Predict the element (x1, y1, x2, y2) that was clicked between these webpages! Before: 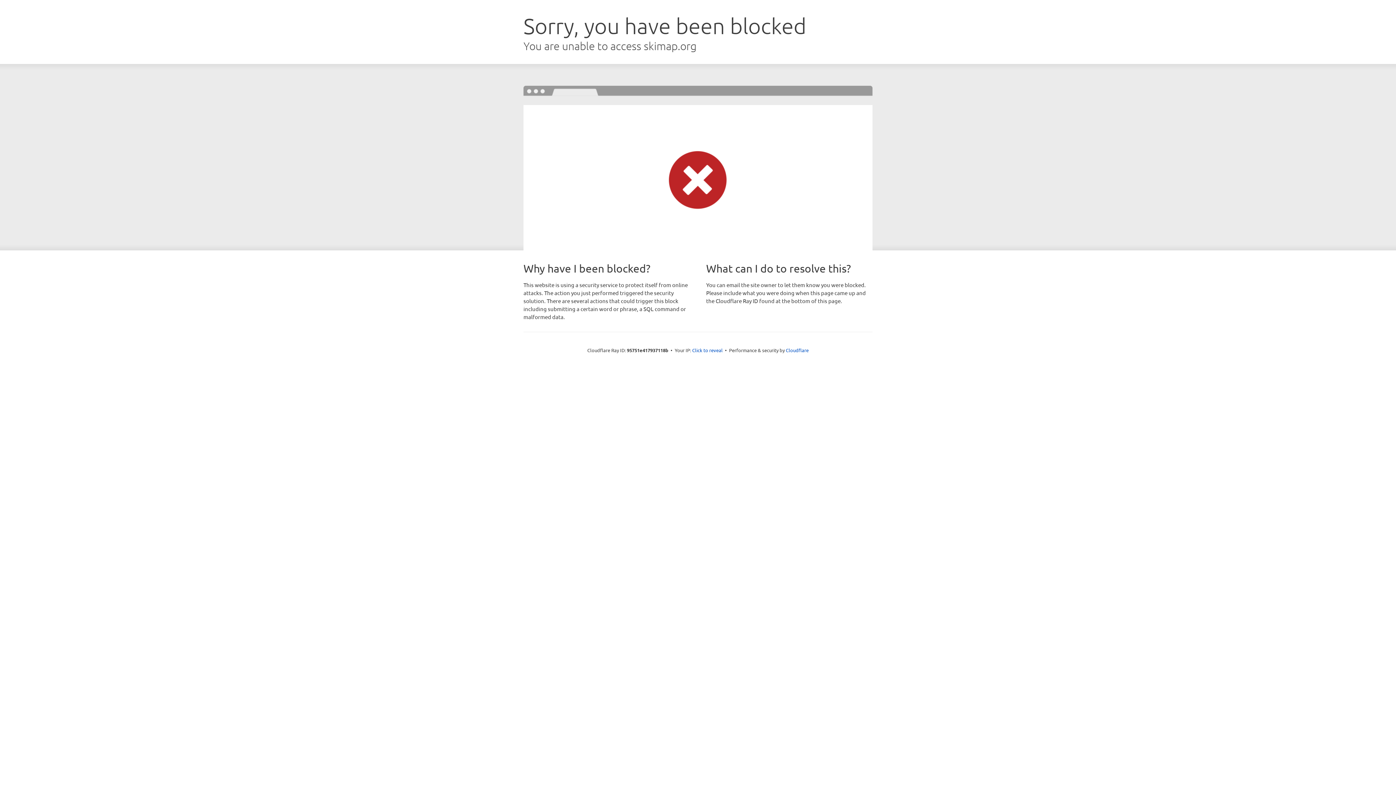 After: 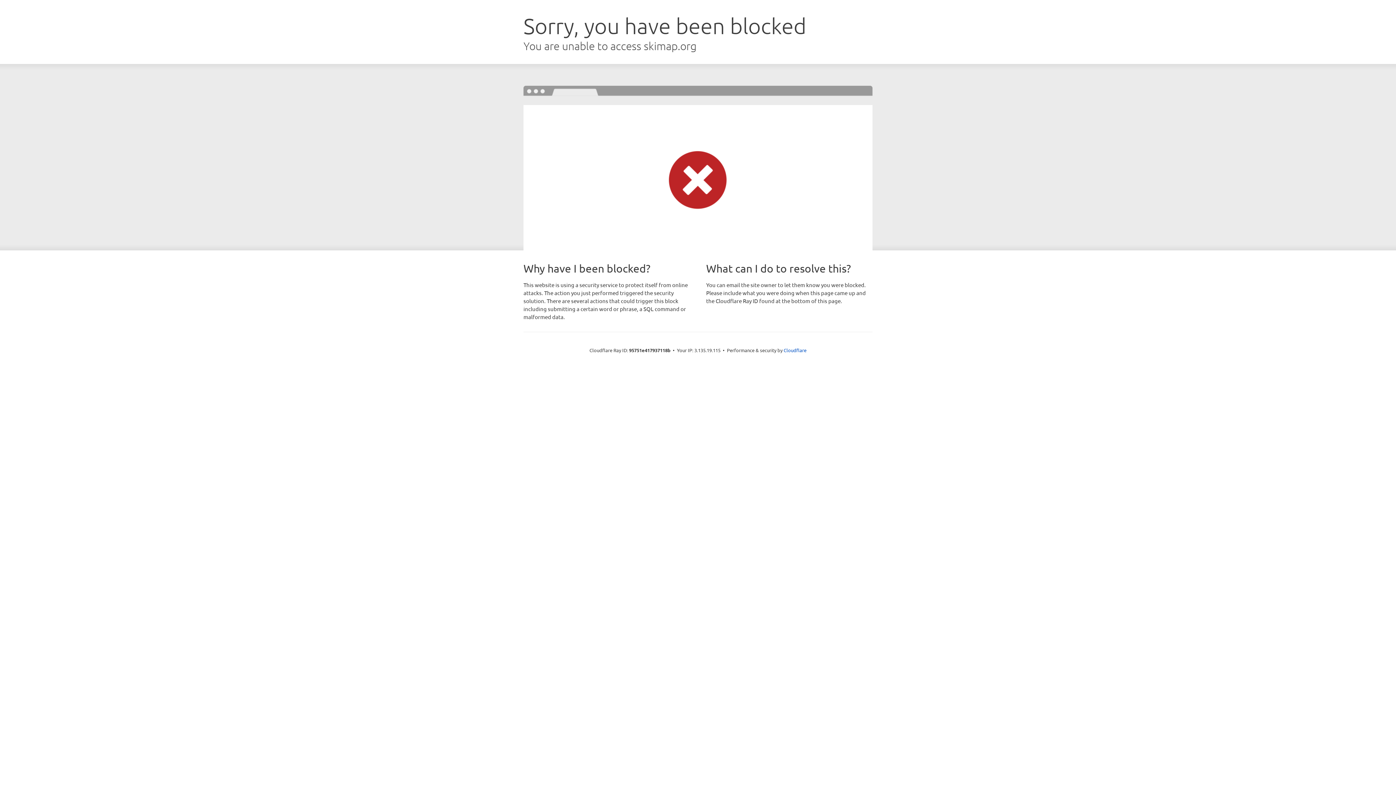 Action: bbox: (692, 346, 722, 353) label: Click to reveal